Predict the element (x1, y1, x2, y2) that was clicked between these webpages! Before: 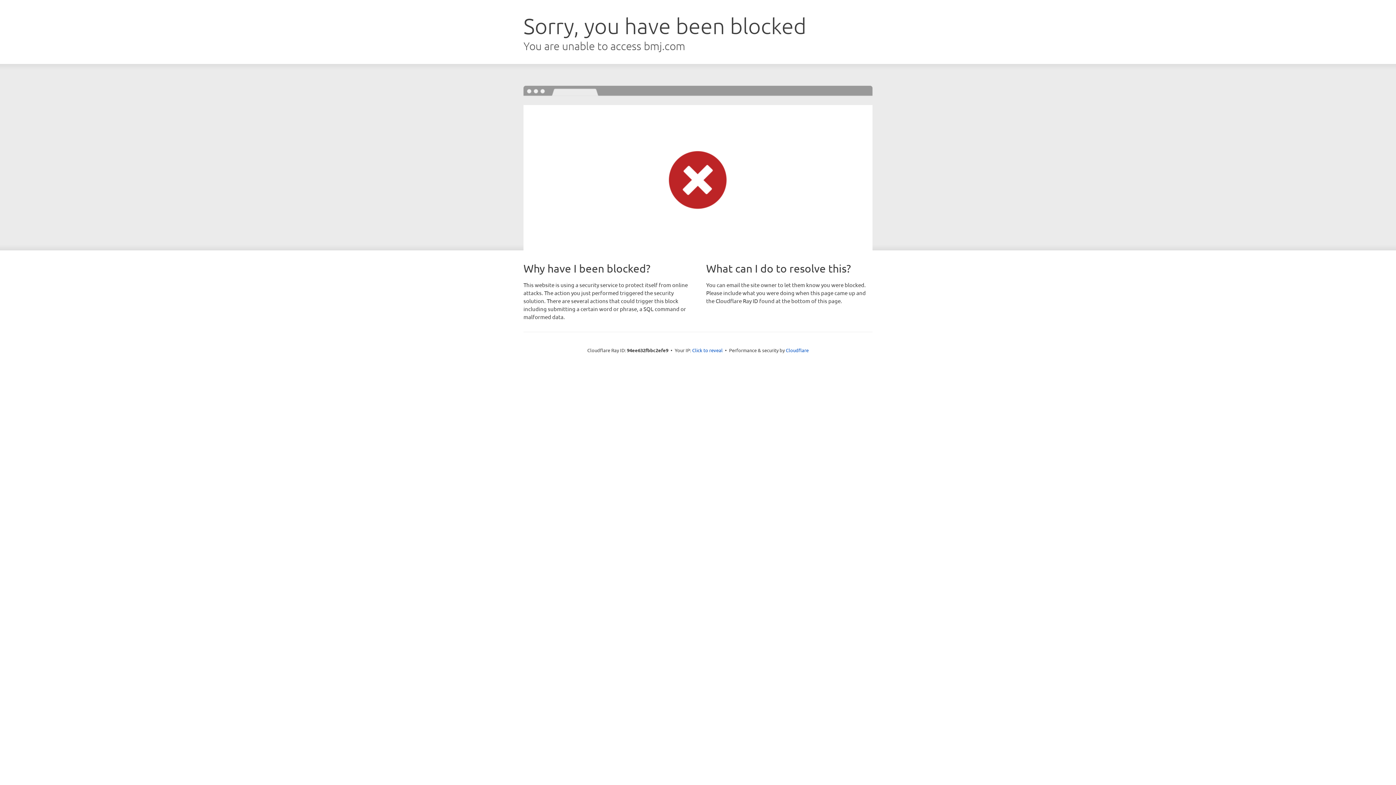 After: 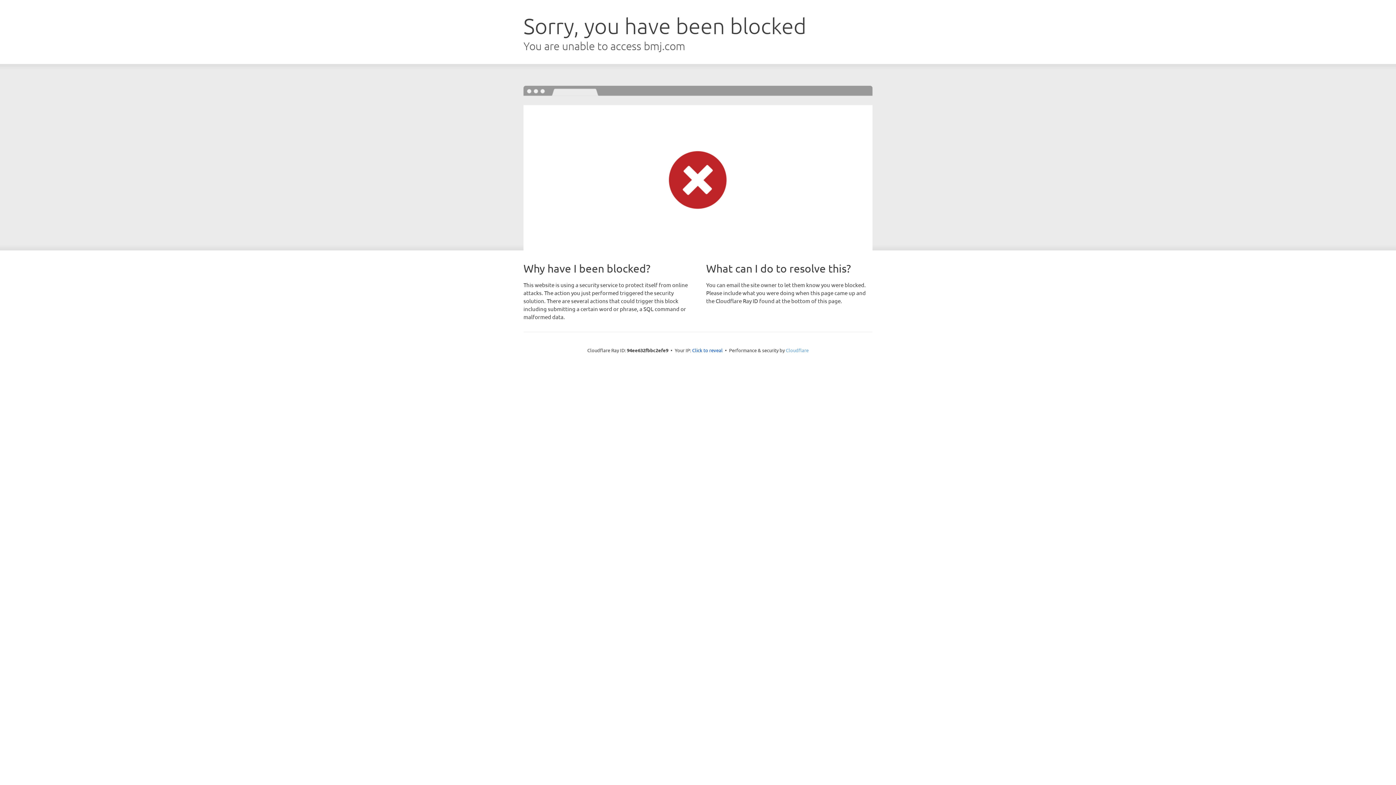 Action: label: Cloudflare bbox: (786, 347, 808, 353)